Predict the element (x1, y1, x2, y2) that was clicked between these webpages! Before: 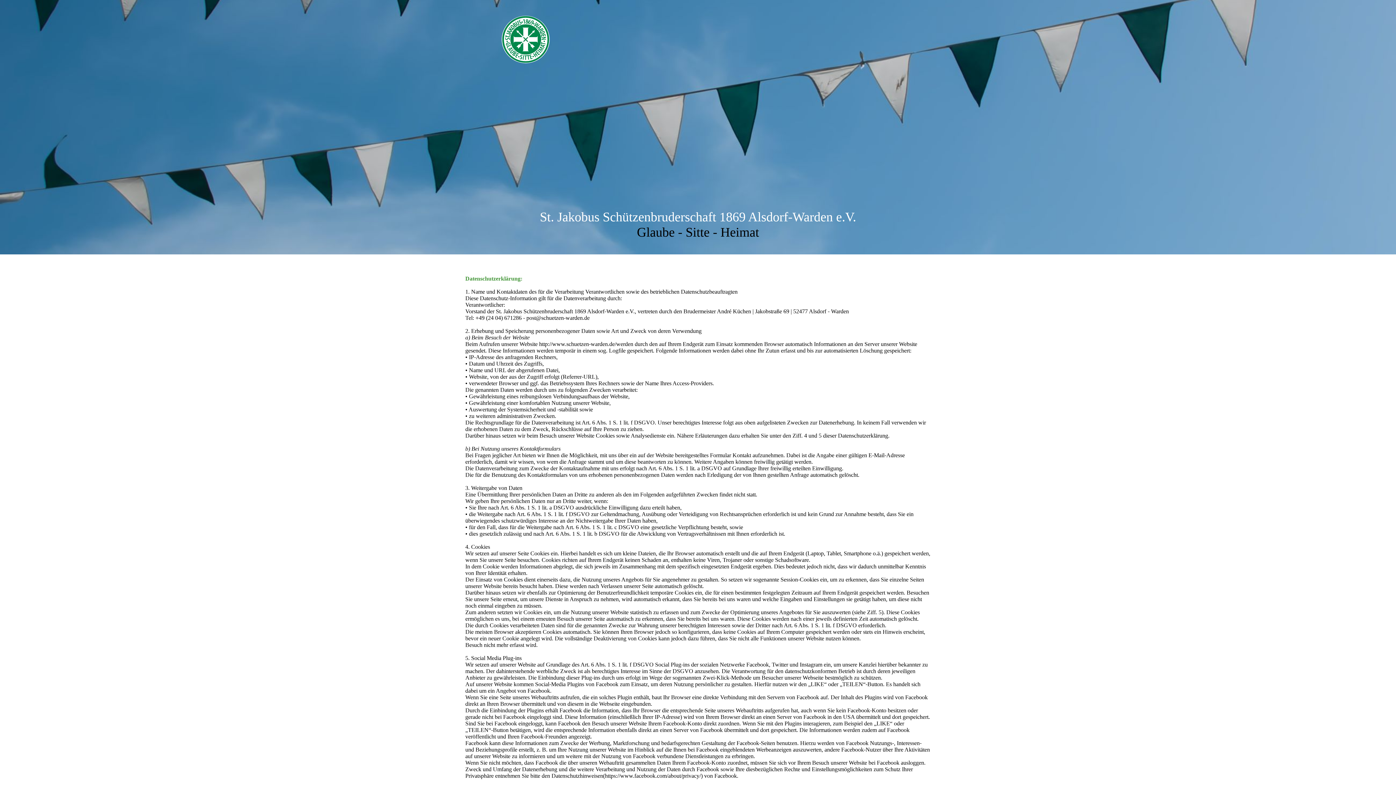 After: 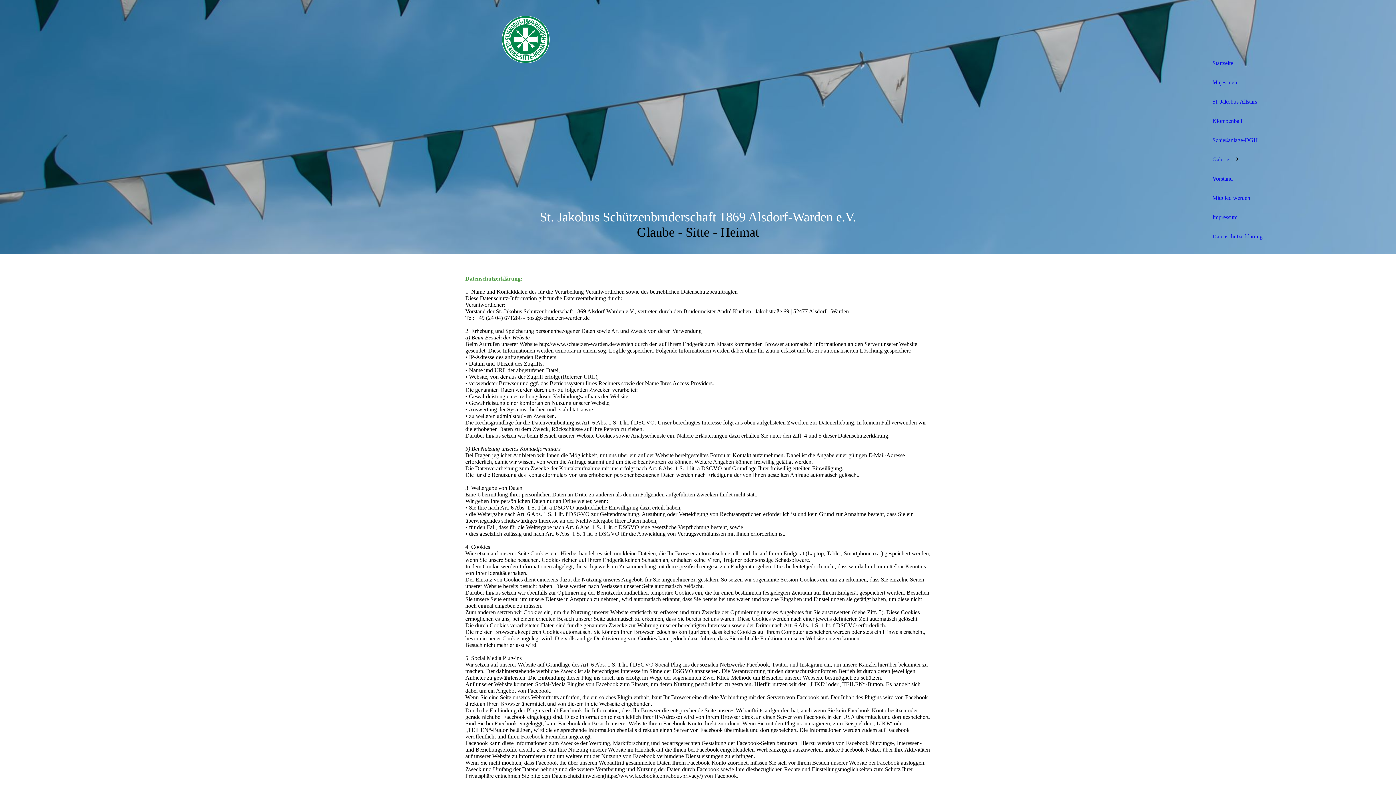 Action: label:   bbox: (1349, 33, 1362, 46)